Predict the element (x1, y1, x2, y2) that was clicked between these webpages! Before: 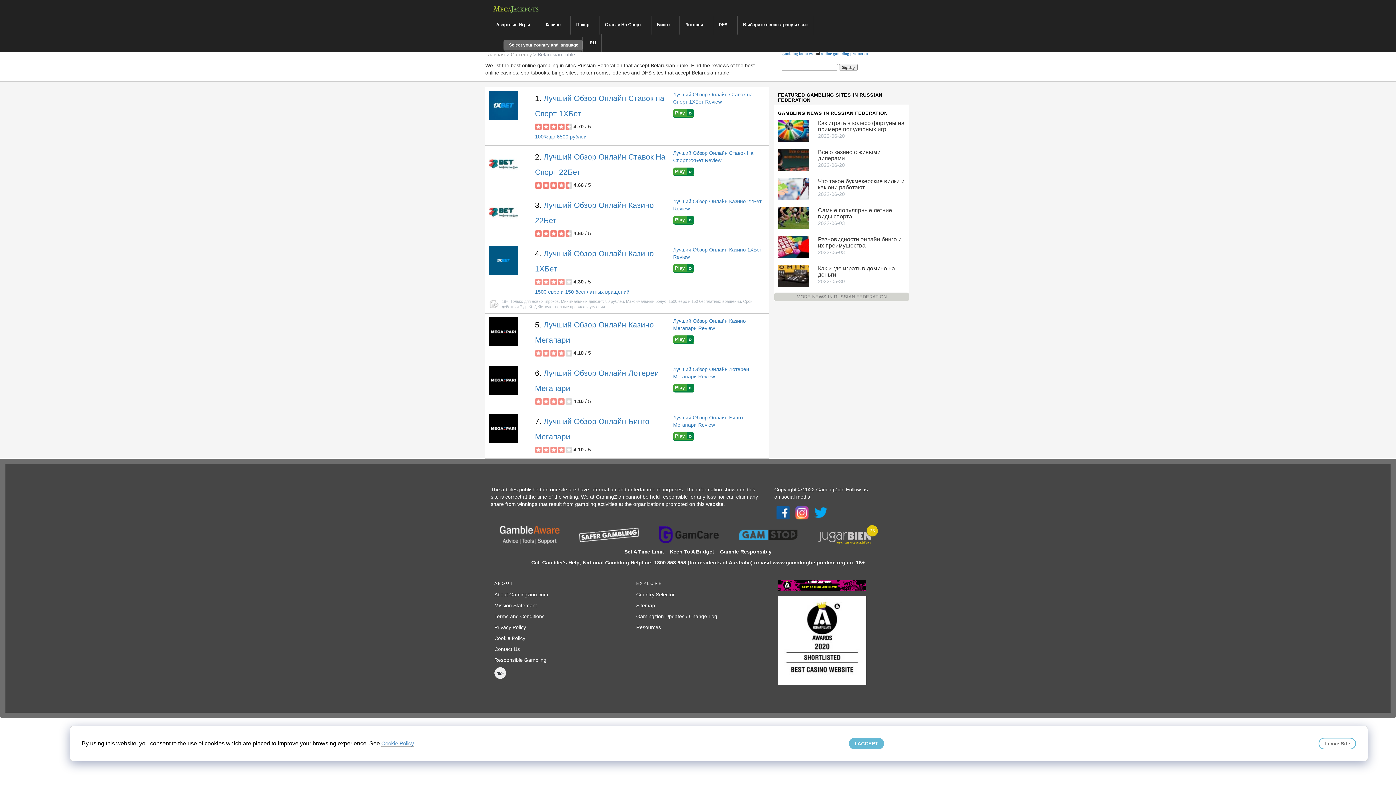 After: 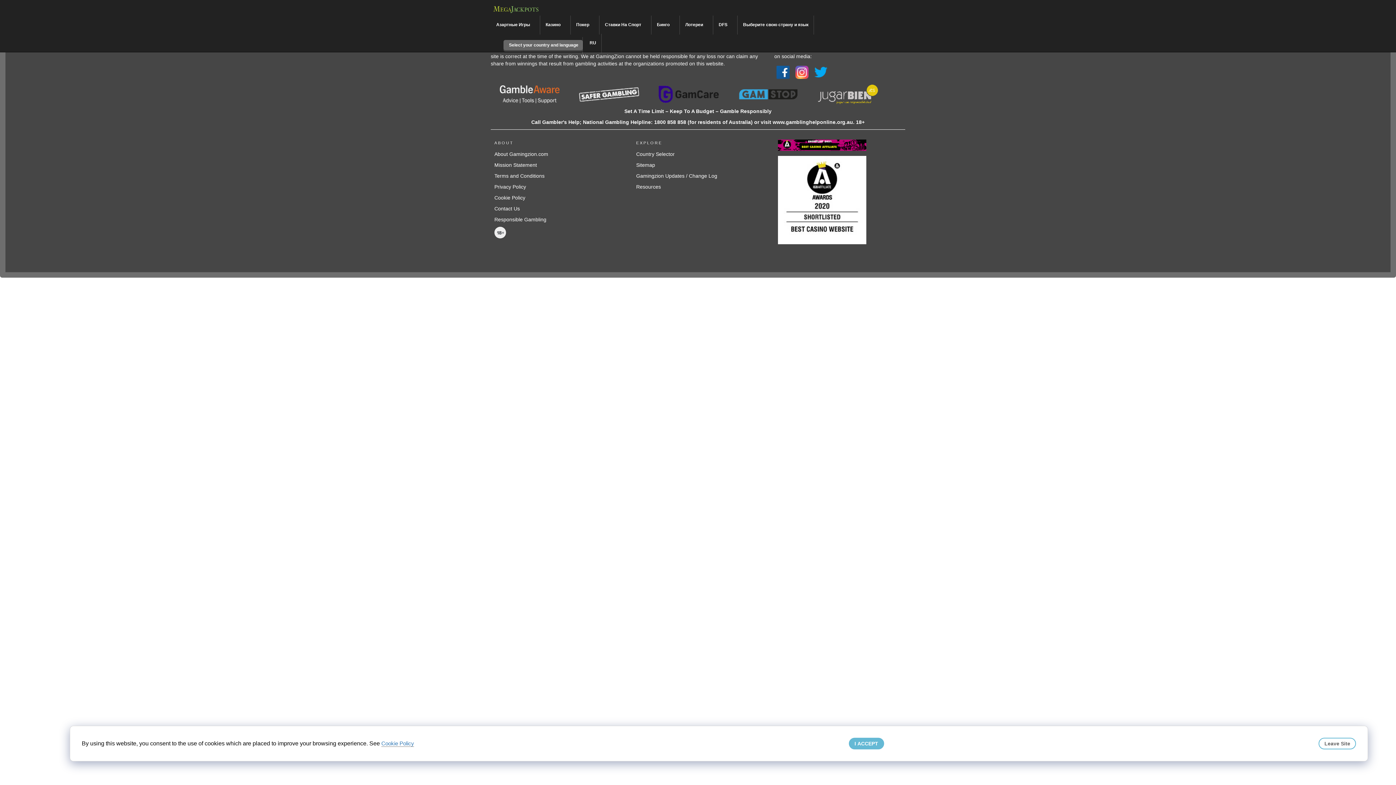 Action: bbox: (494, 635, 525, 641) label: Cookie Policy